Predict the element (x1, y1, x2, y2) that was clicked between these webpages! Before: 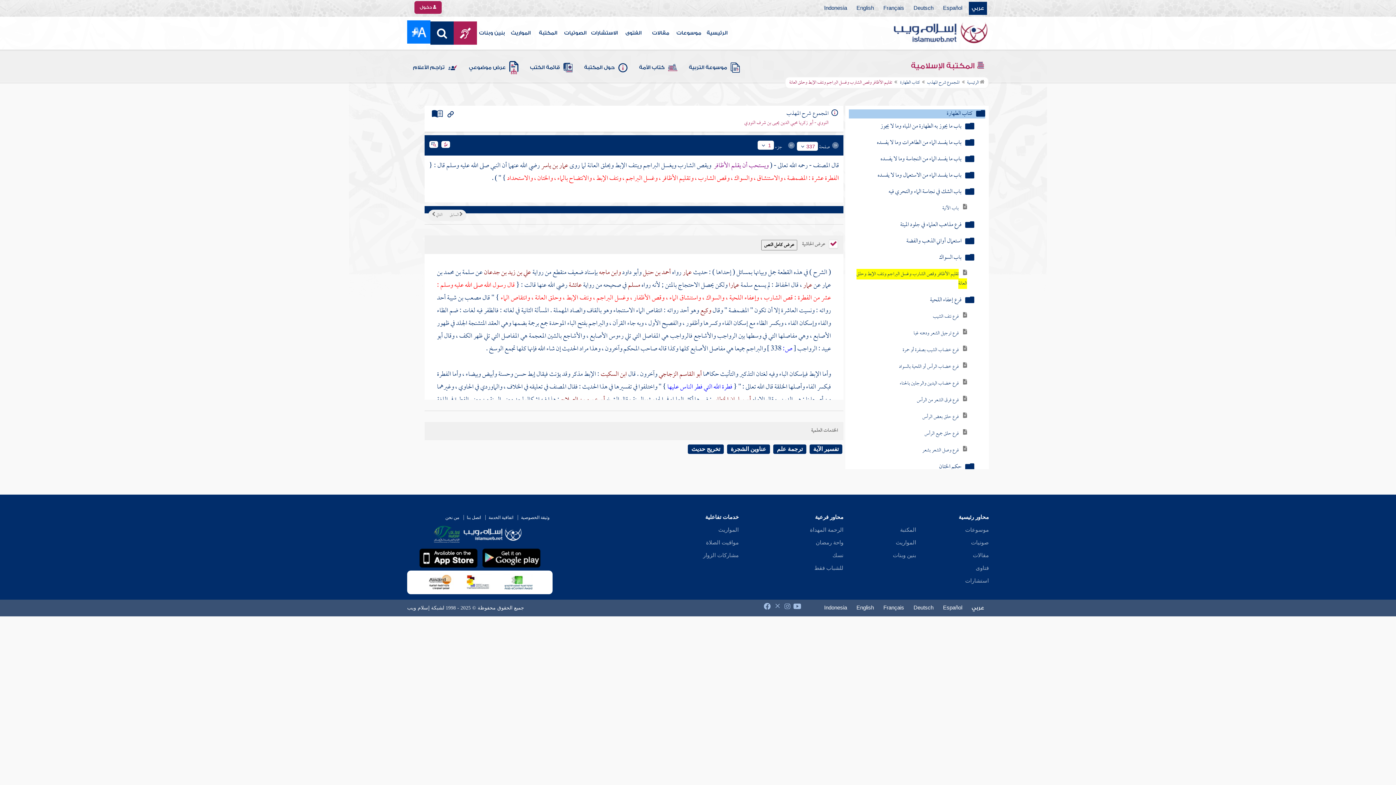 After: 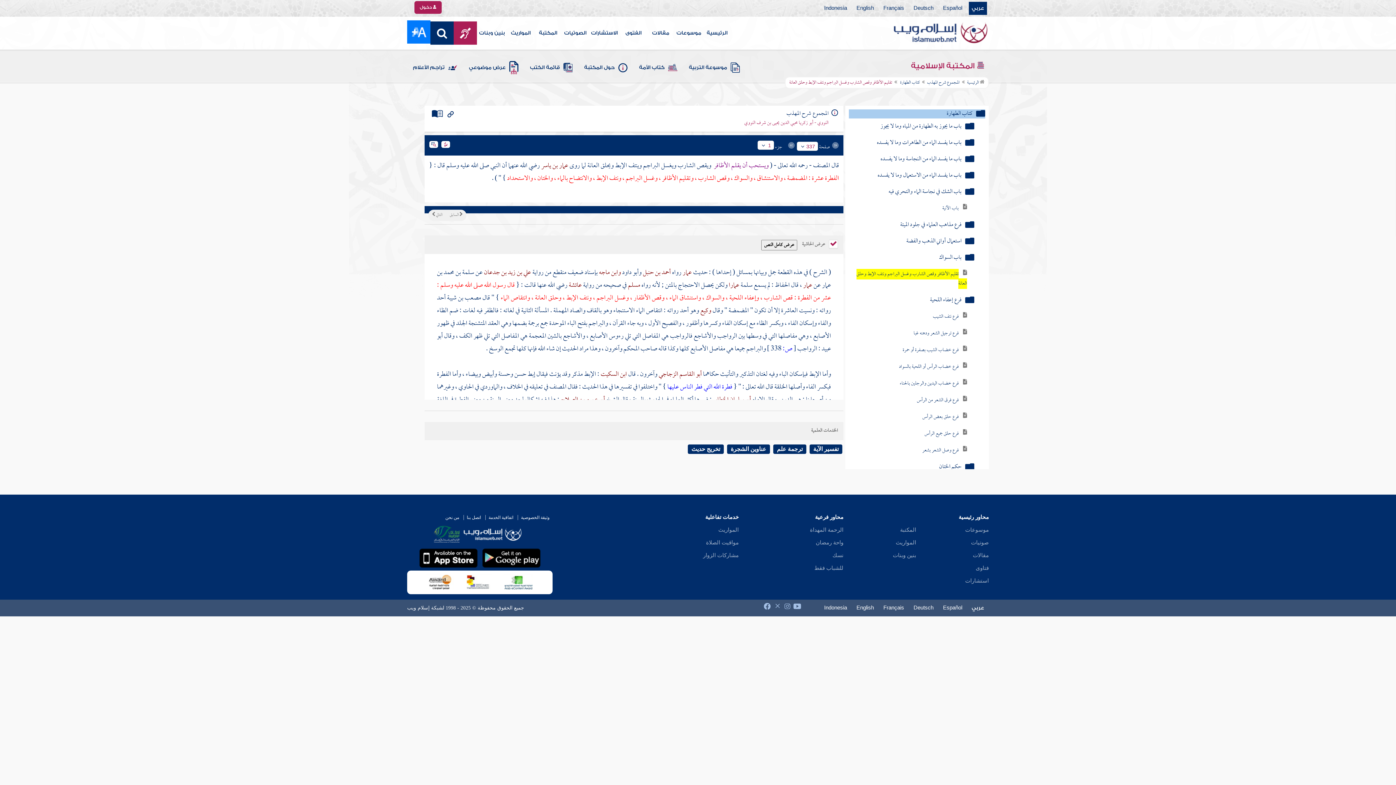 Action: bbox: (703, 552, 738, 558) label: مشاركات الزوار